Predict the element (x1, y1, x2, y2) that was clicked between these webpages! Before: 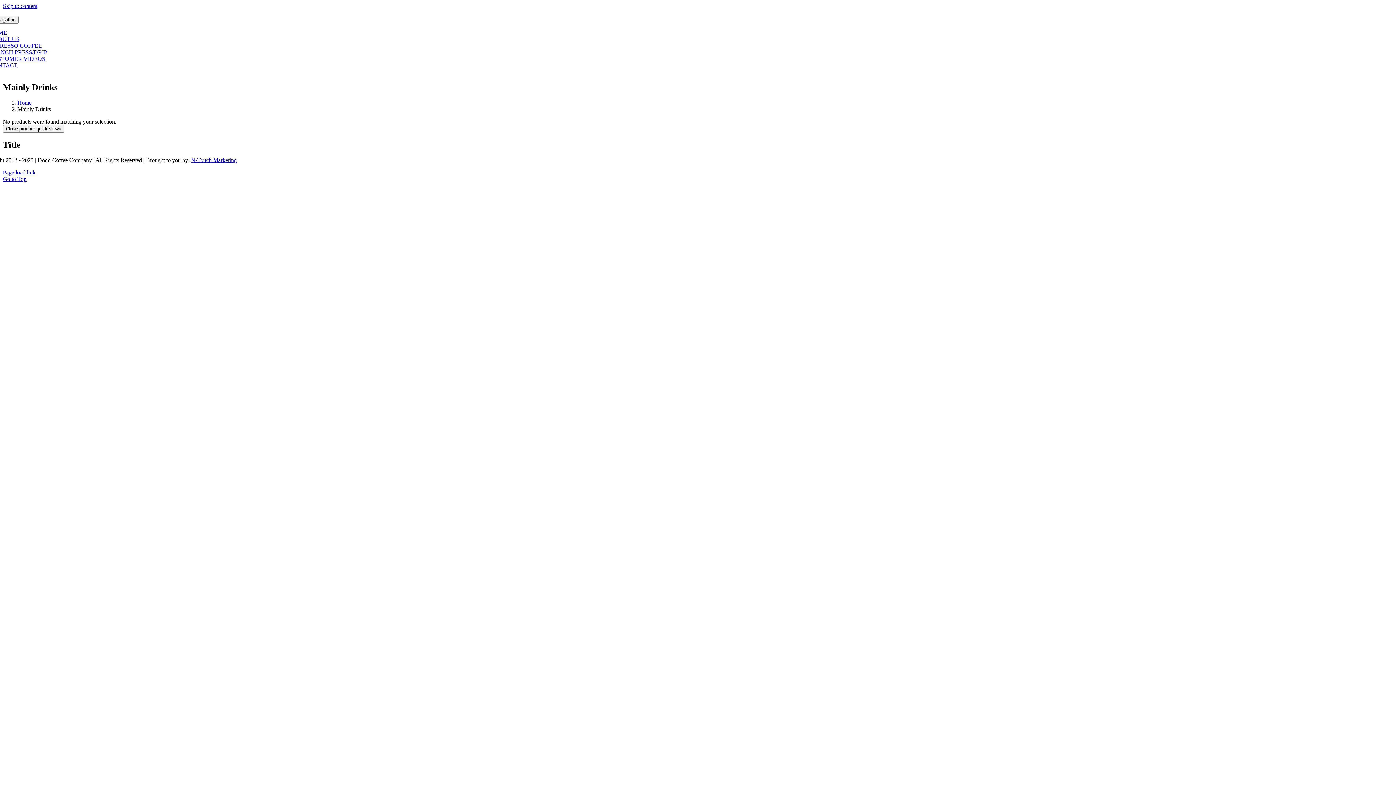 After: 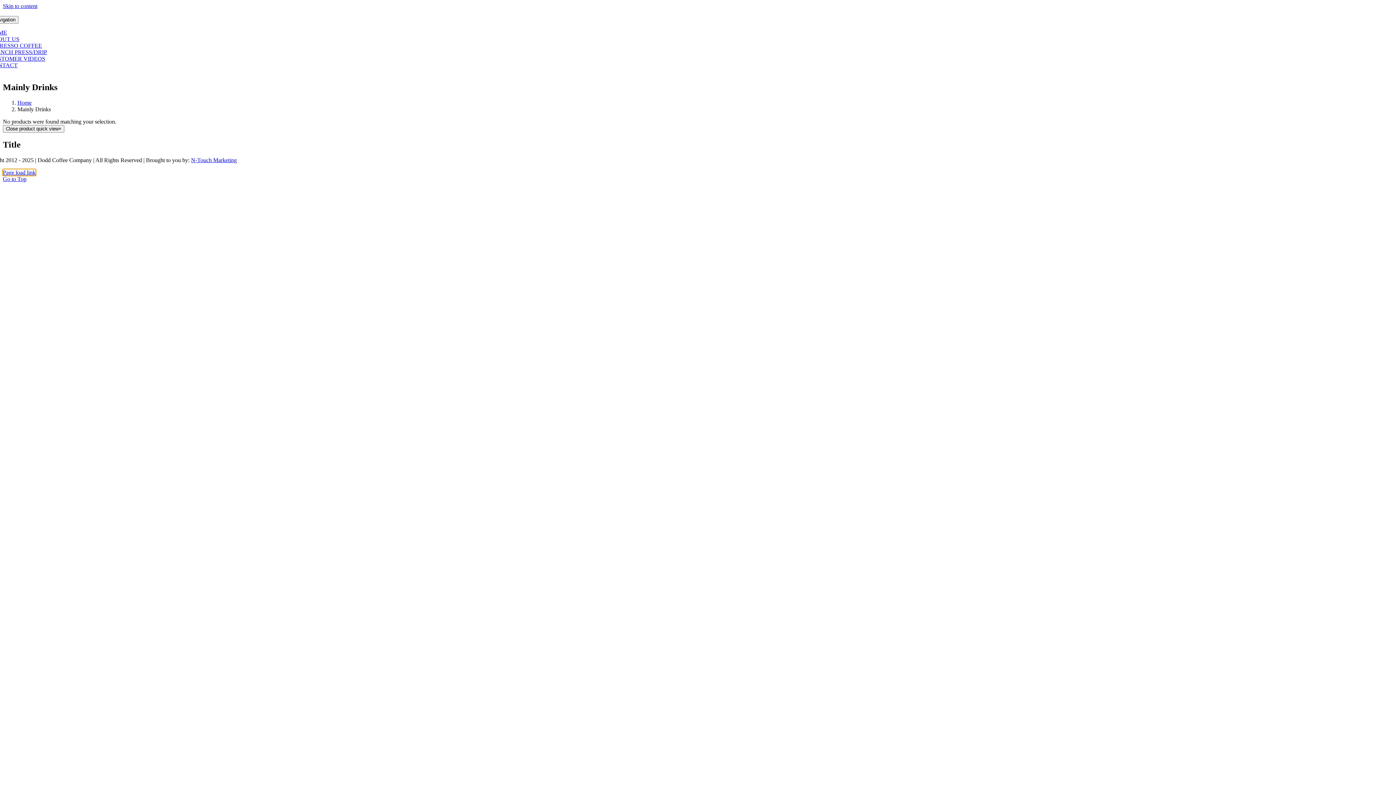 Action: bbox: (2, 169, 35, 175) label: Page load link